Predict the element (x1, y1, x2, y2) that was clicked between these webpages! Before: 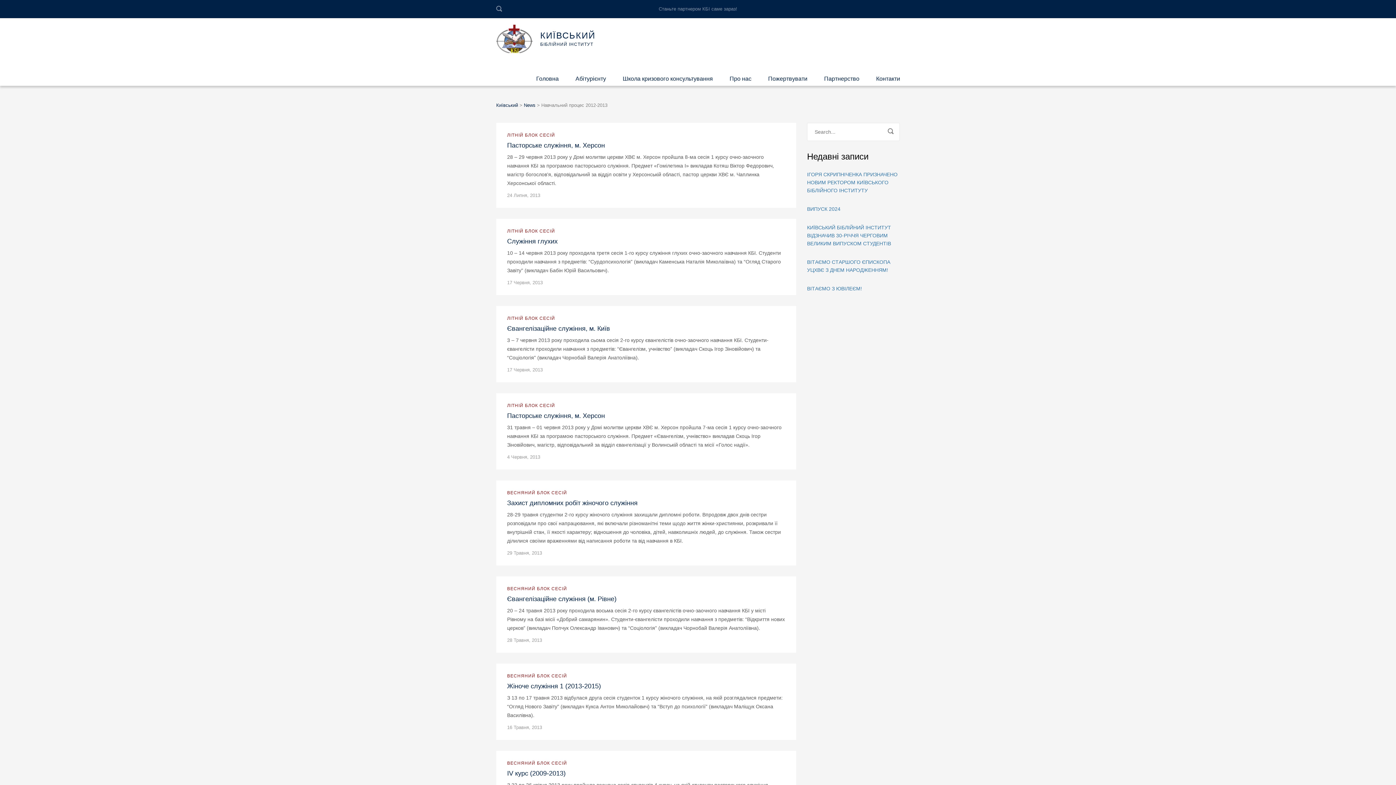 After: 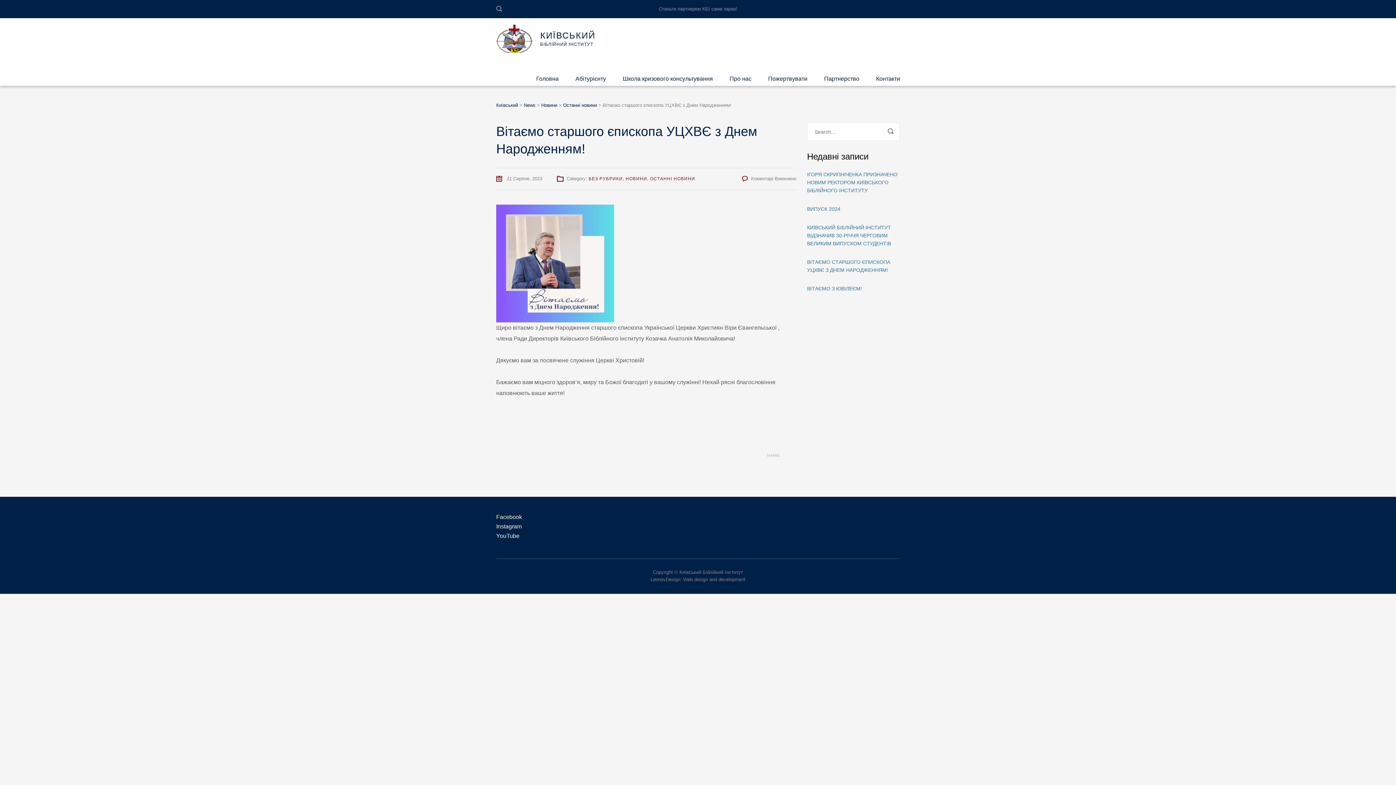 Action: label: ВІТАЄМО СТАРШОГО ЄПИСКОПА УЦХВЄ З ДНЕМ НАРОДЖЕННЯМ! bbox: (807, 258, 900, 274)